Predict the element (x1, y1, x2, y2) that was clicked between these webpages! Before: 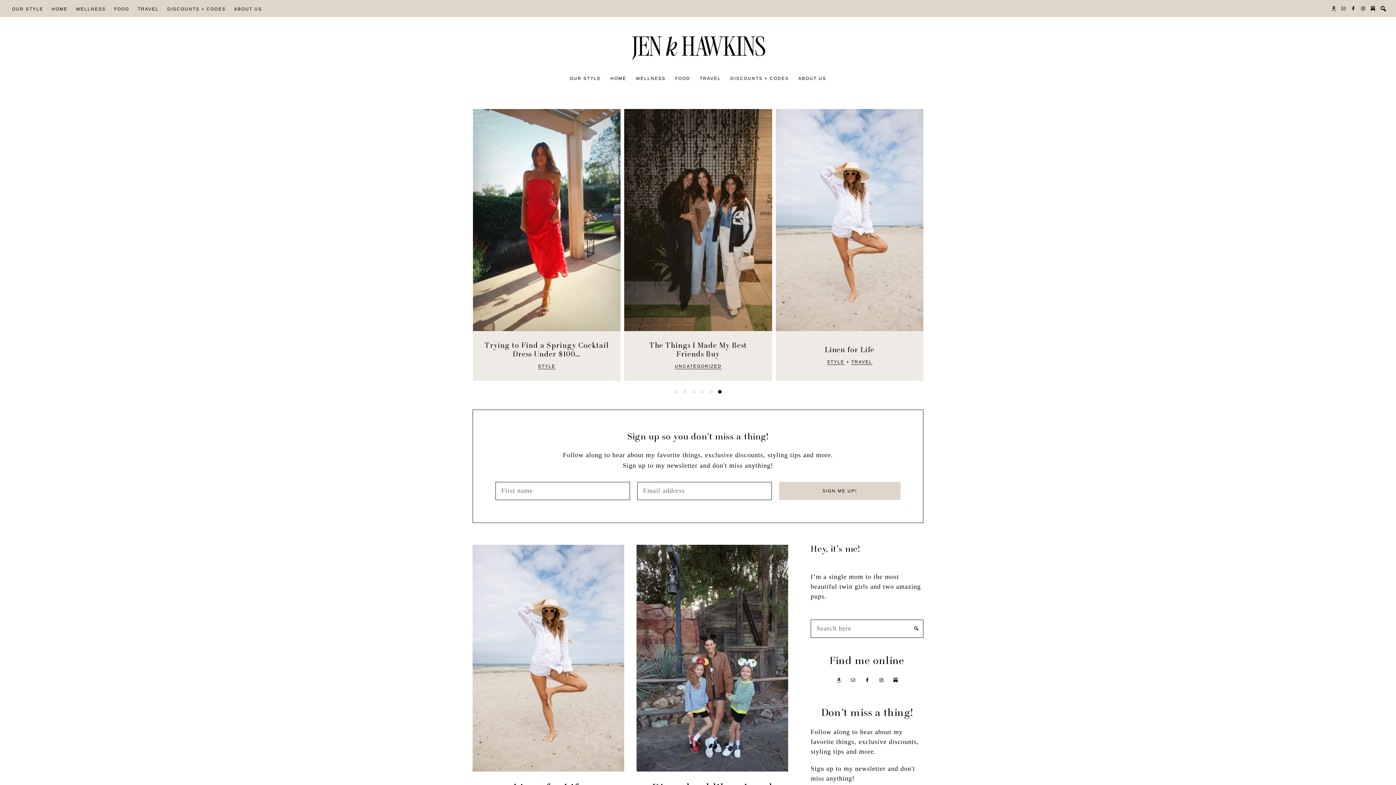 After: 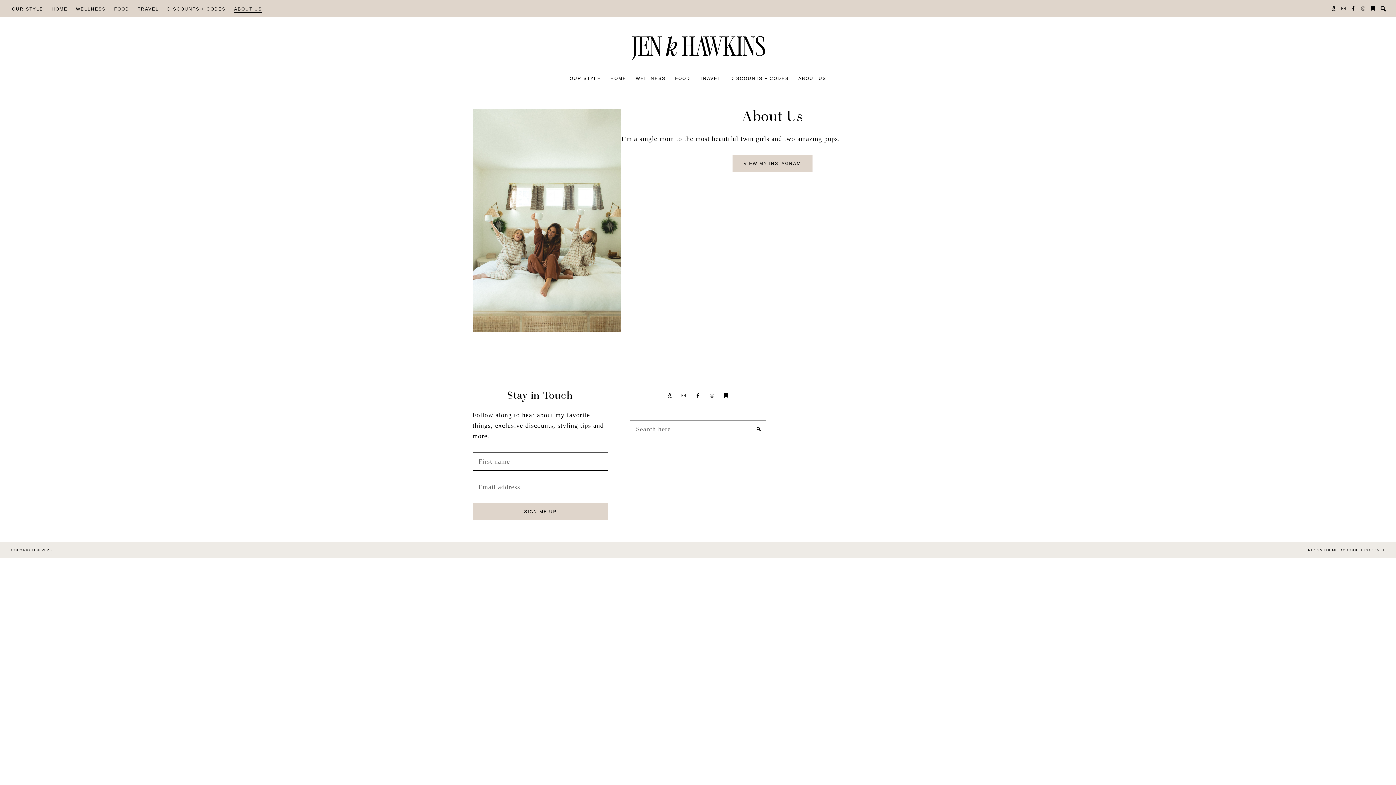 Action: label: ABOUT US bbox: (798, 75, 826, 81)